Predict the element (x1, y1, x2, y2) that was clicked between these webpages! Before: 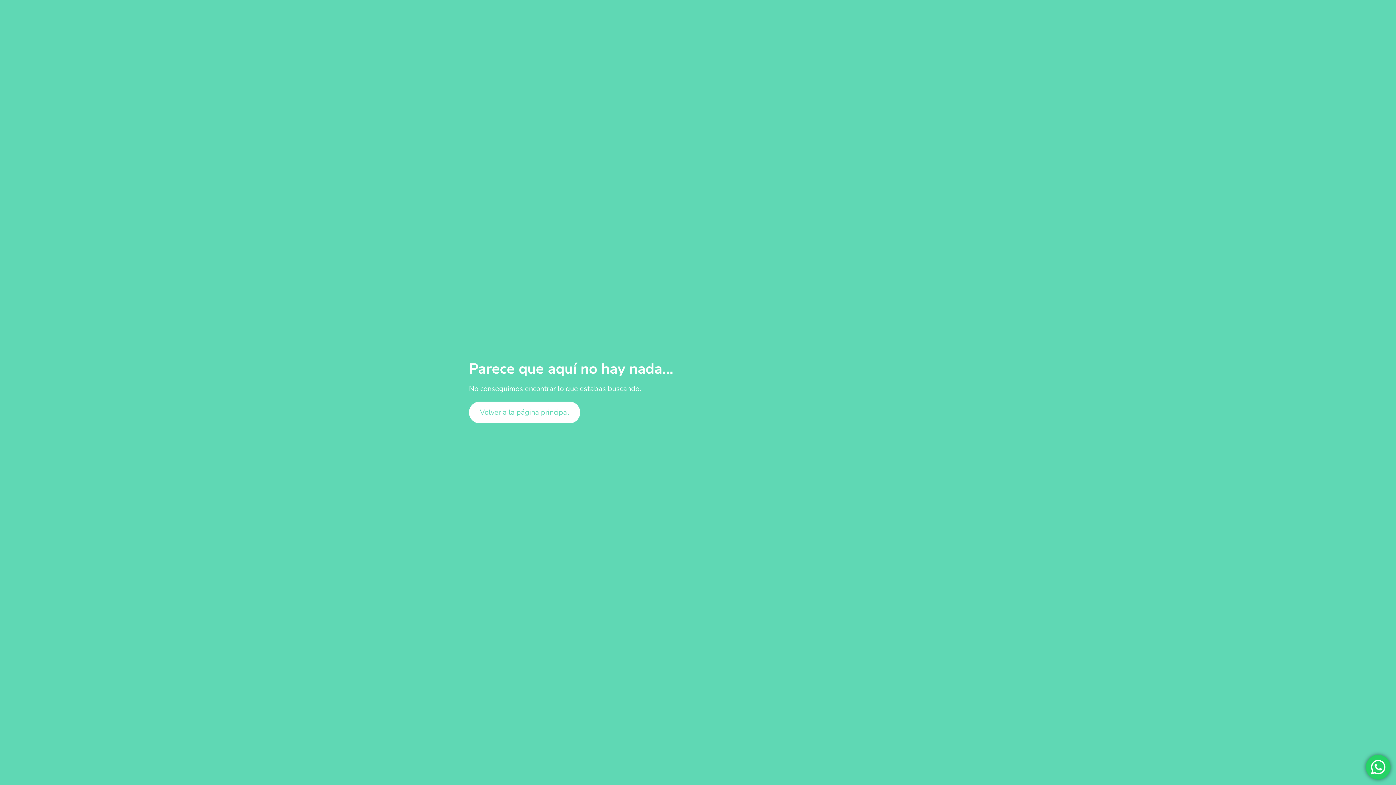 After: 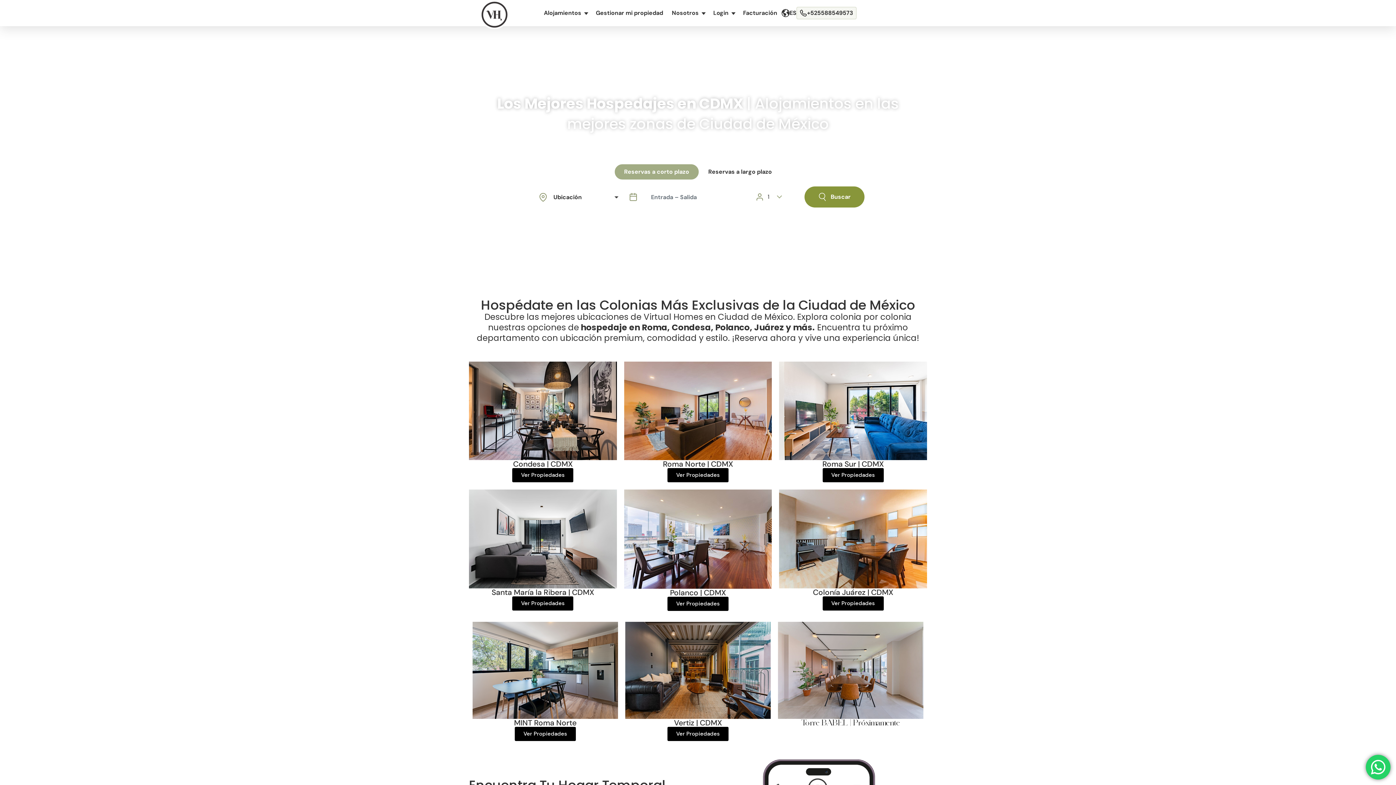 Action: label: Volver a la página principal bbox: (469, 401, 580, 423)